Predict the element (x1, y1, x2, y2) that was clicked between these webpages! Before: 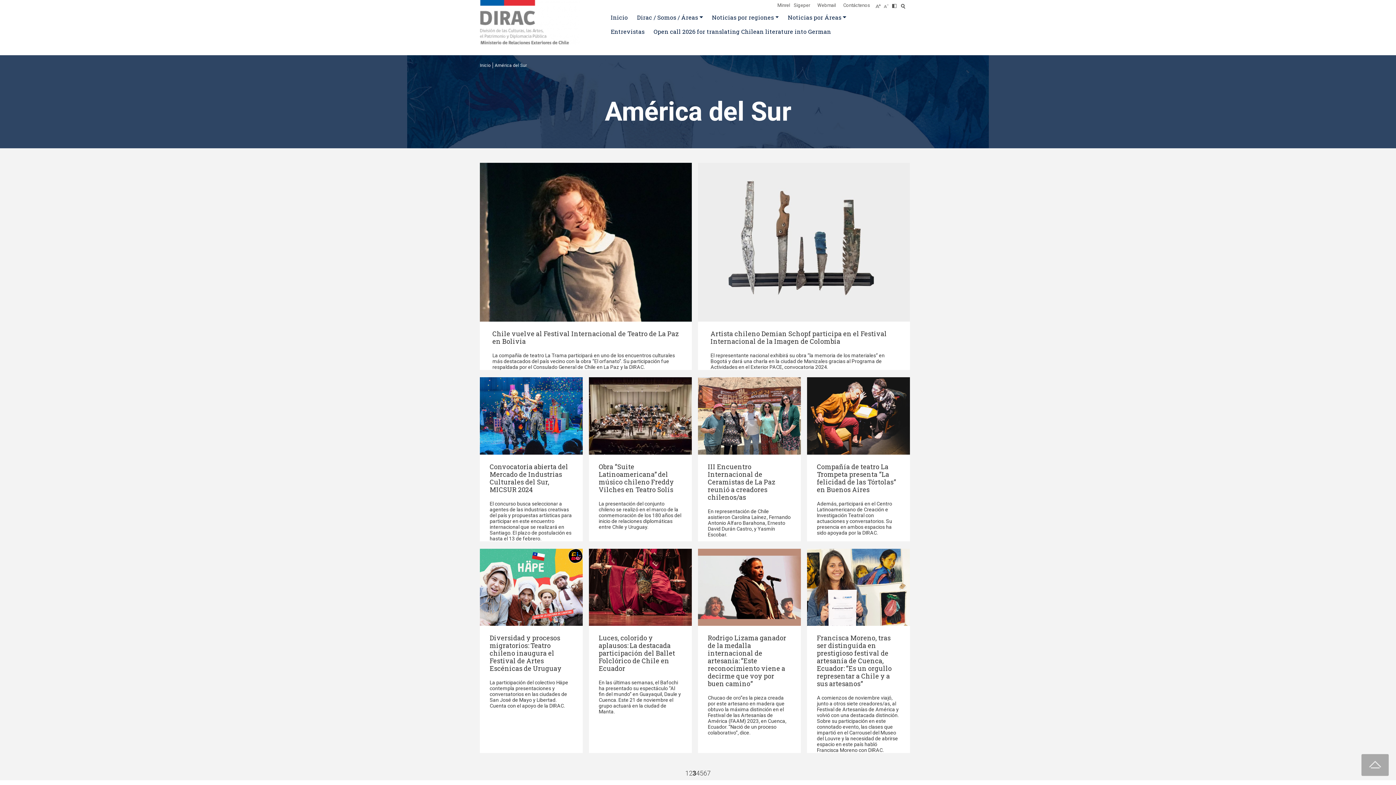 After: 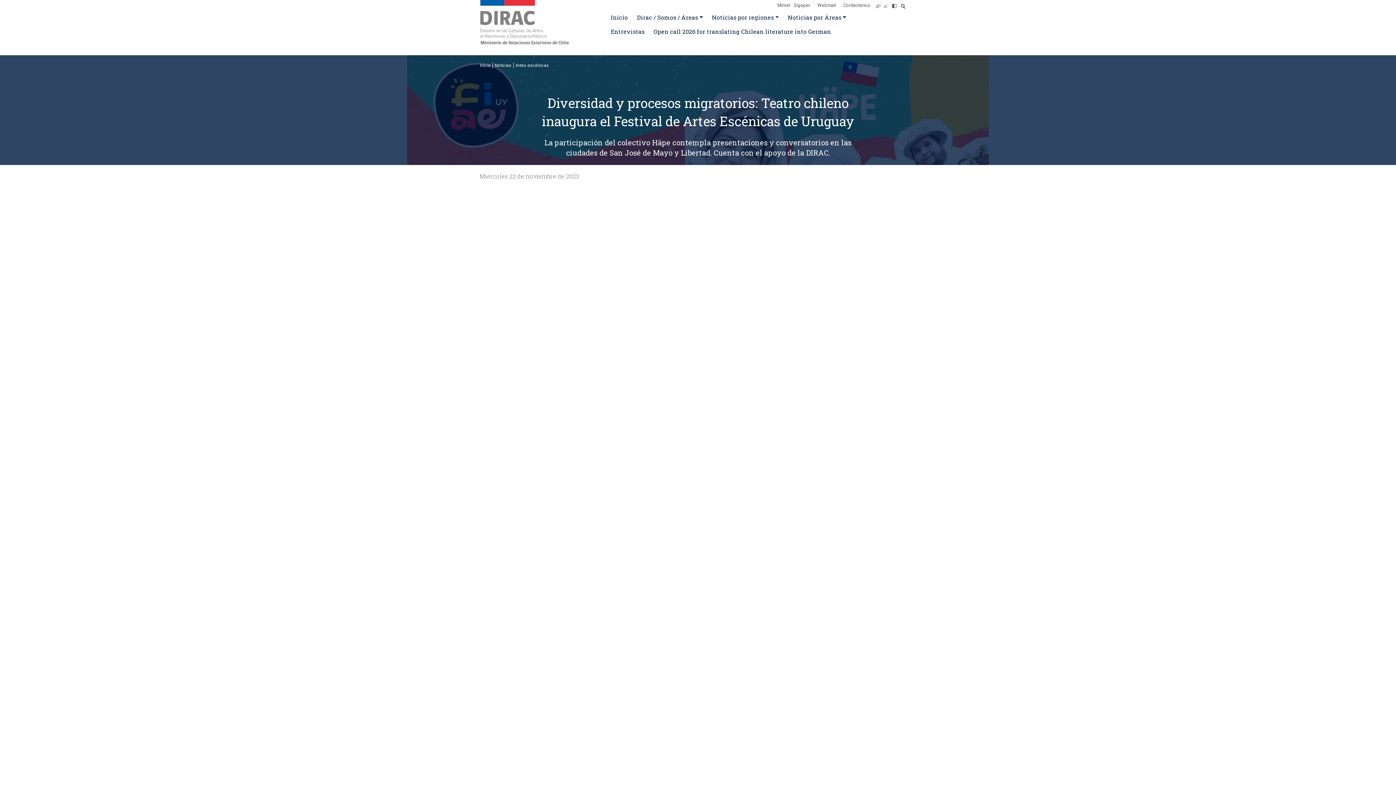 Action: bbox: (480, 620, 582, 627)